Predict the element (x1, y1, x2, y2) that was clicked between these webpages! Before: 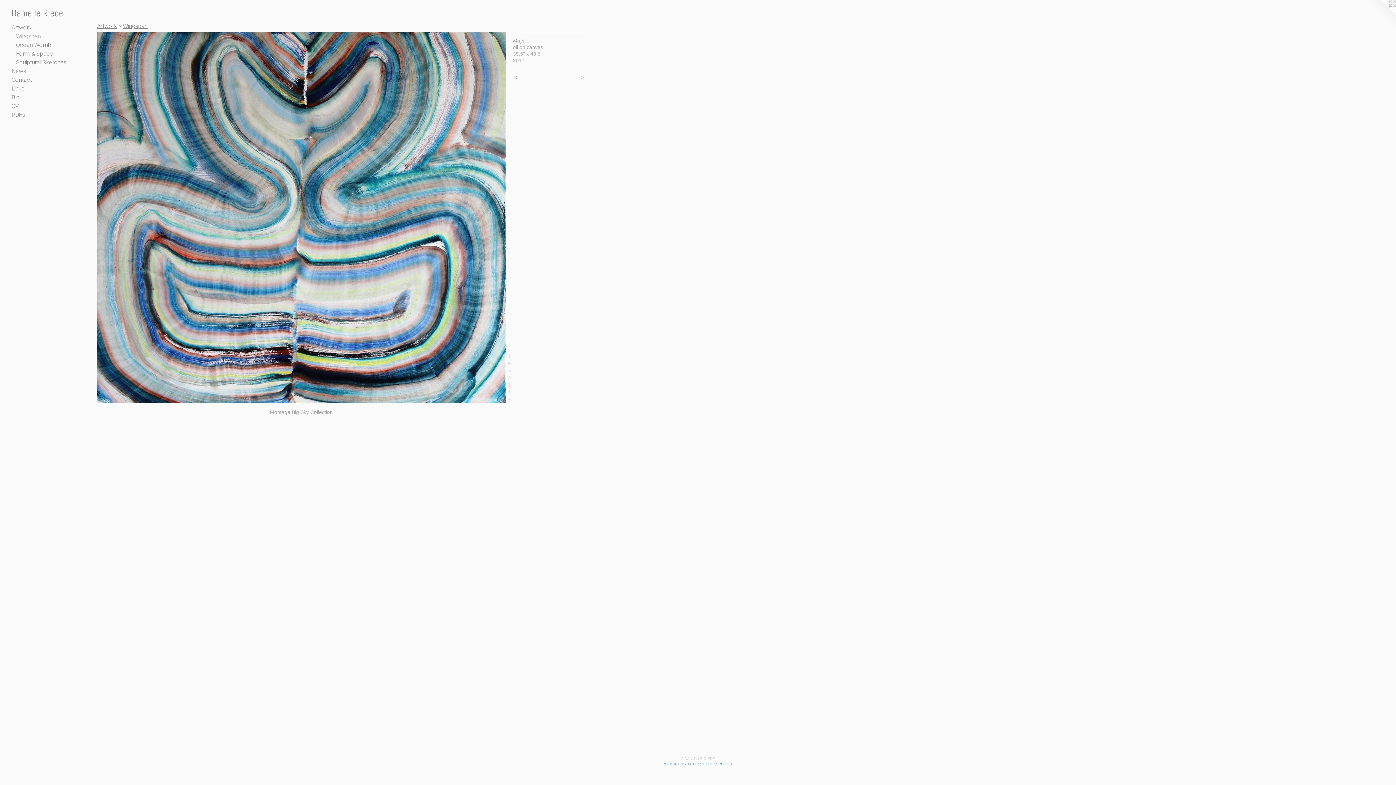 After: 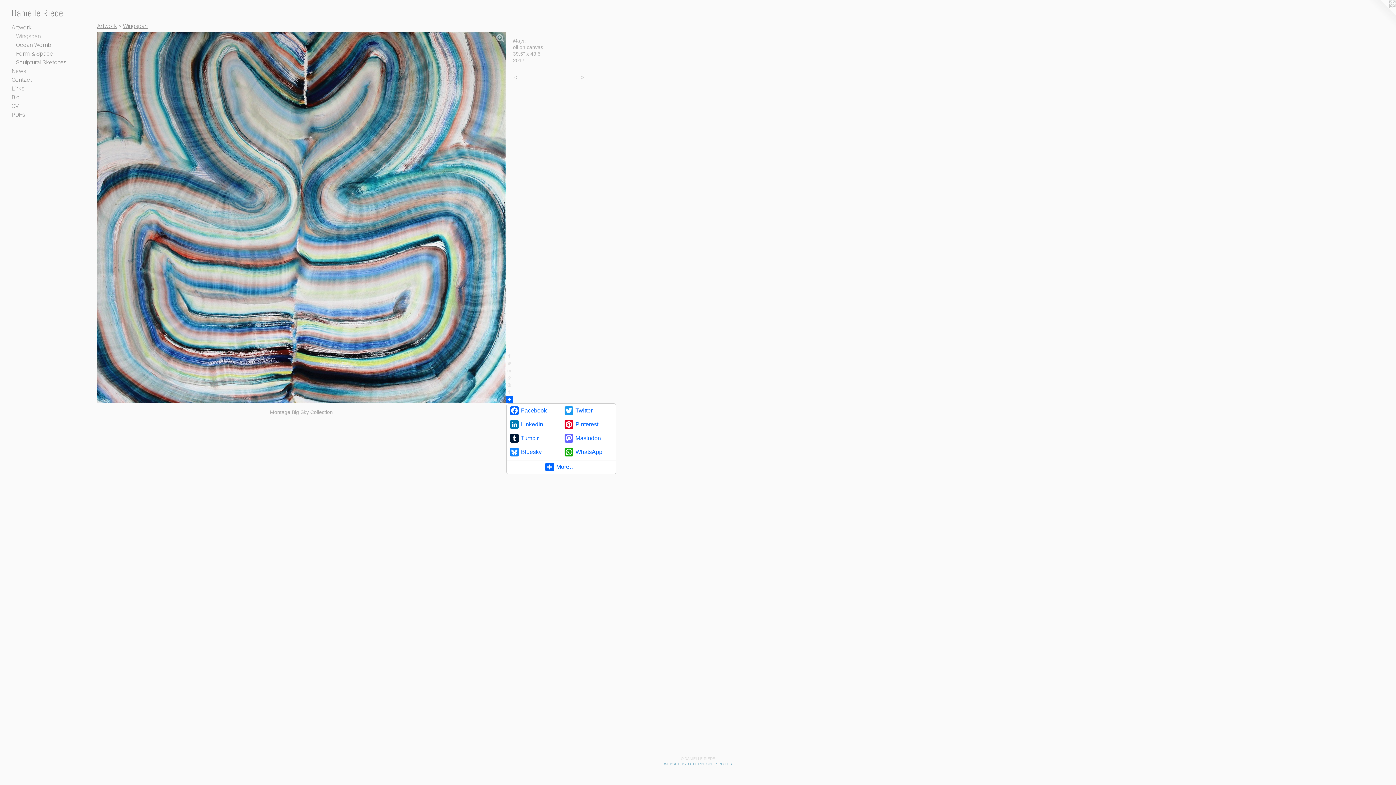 Action: bbox: (505, 396, 513, 403)